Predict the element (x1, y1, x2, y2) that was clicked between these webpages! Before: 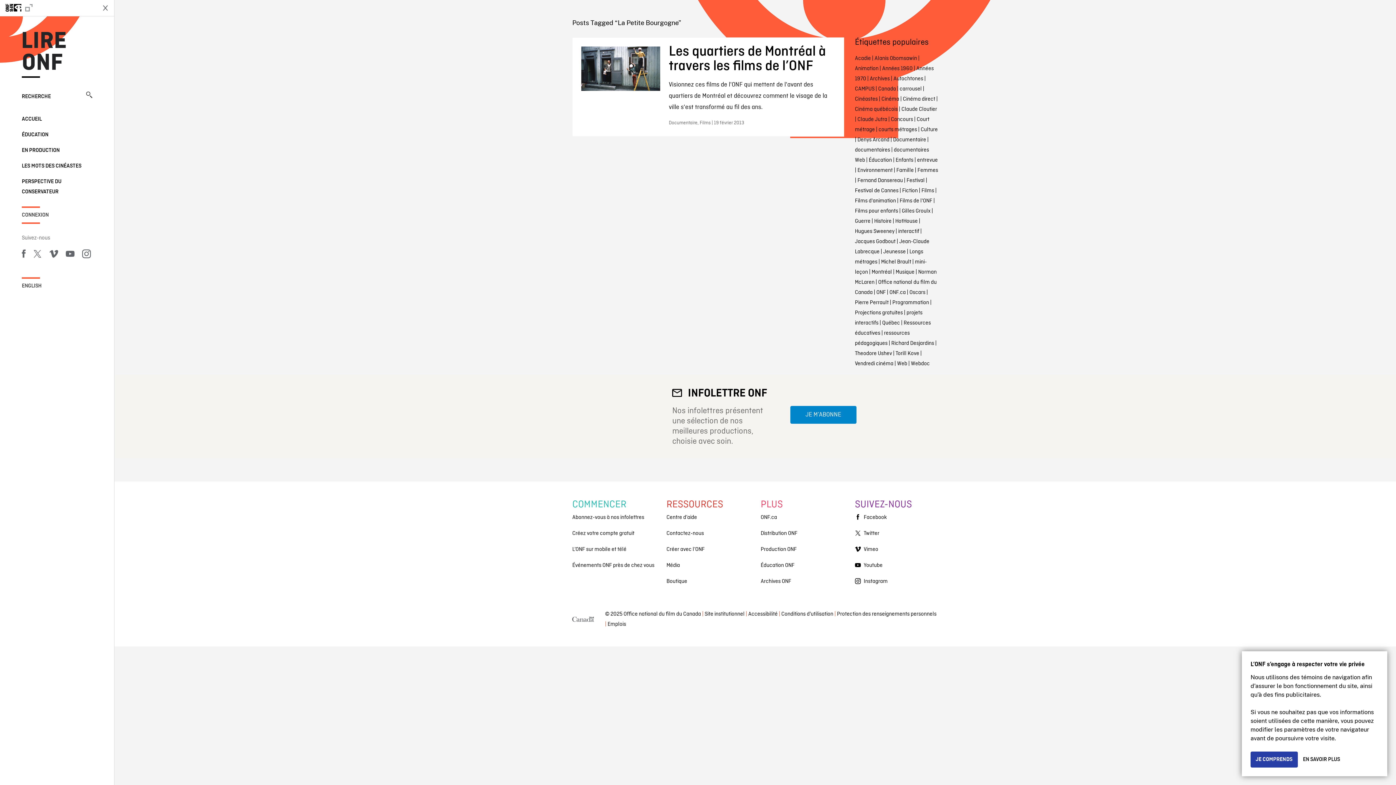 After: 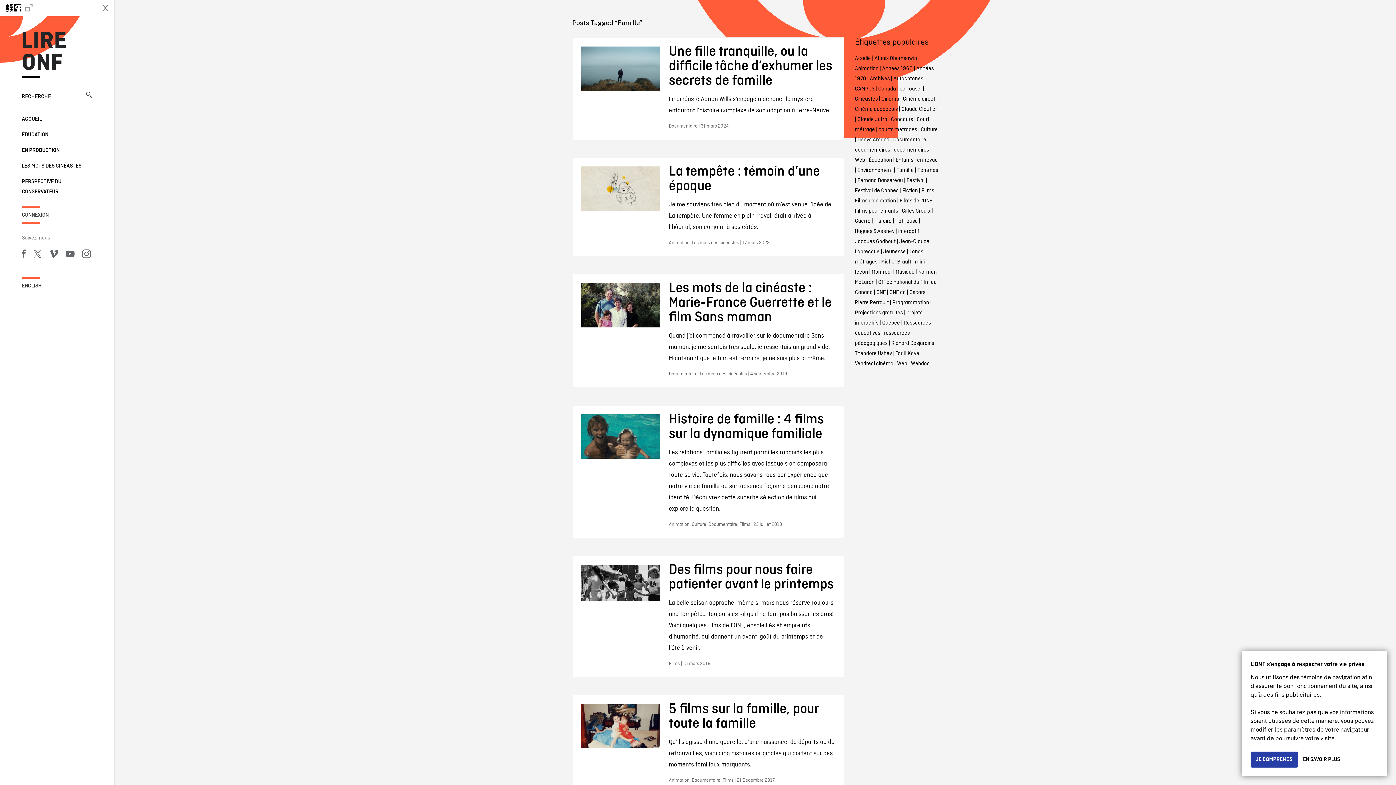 Action: bbox: (896, 166, 914, 174) label: Famille